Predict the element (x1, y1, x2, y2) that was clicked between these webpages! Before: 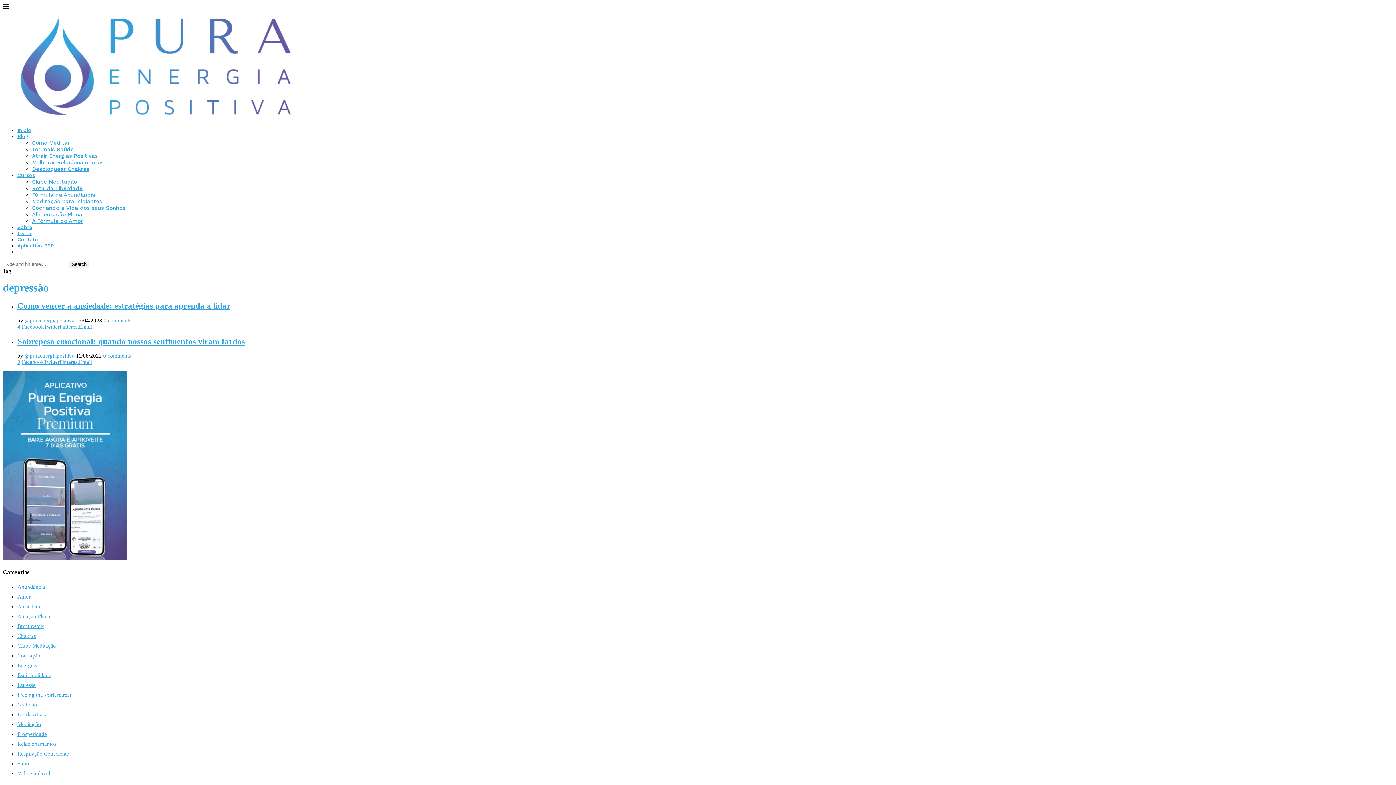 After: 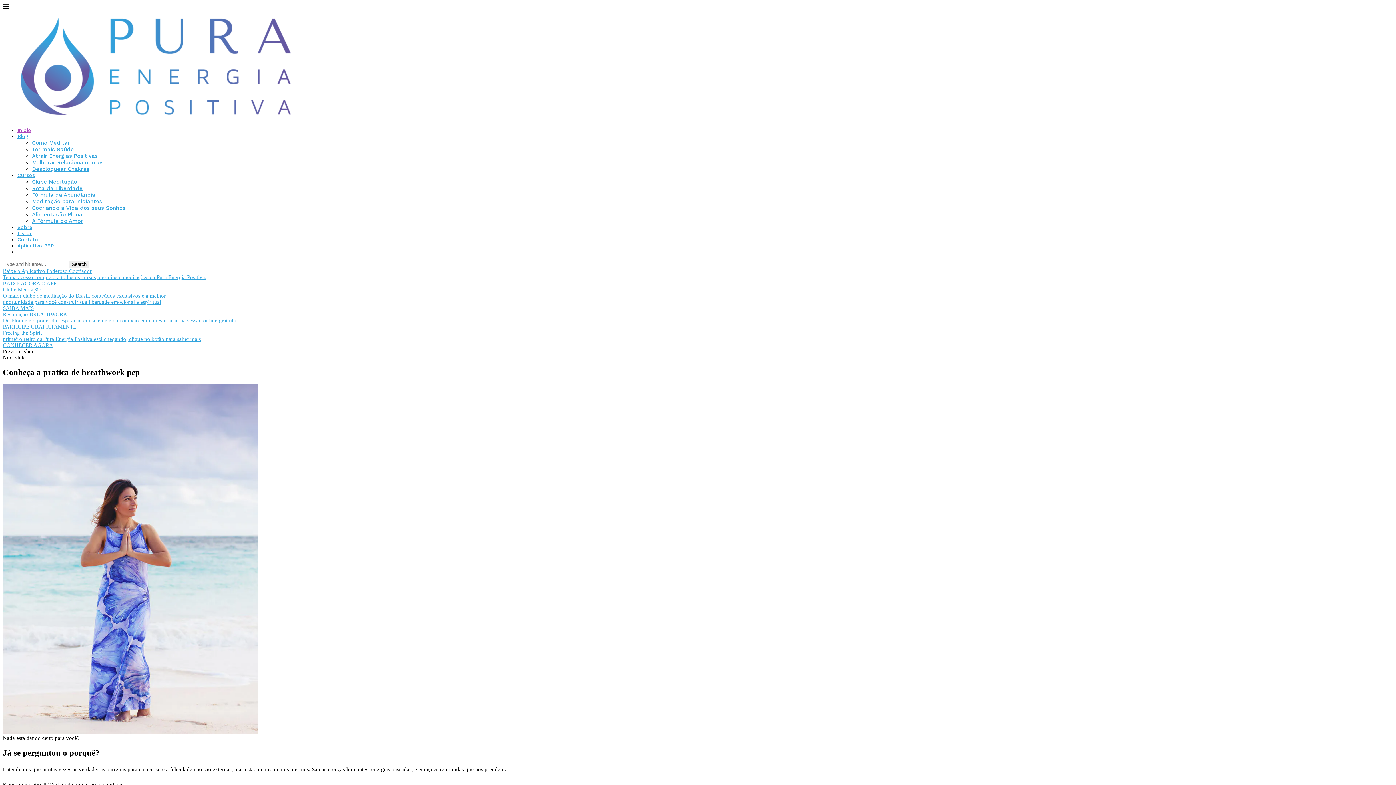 Action: bbox: (68, 260, 89, 268) label: Search